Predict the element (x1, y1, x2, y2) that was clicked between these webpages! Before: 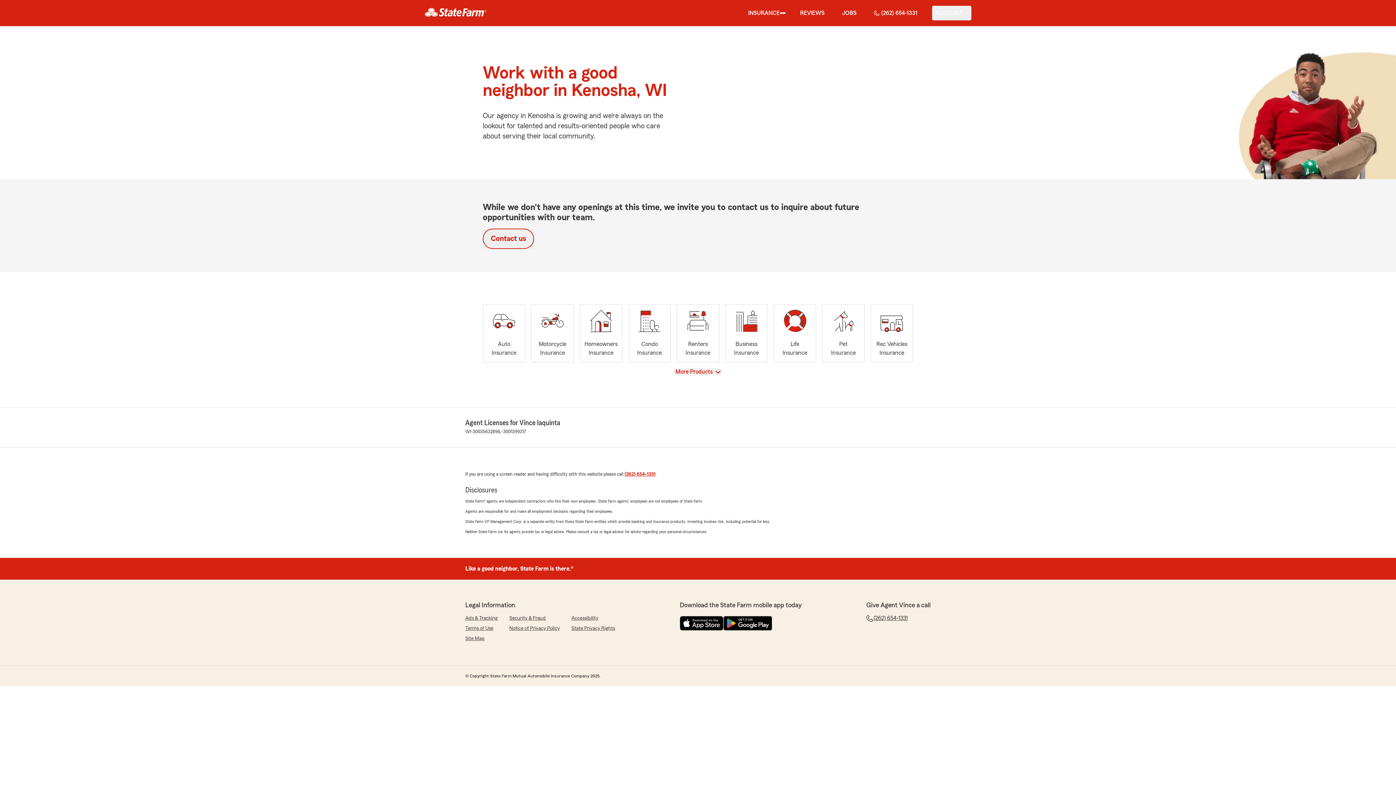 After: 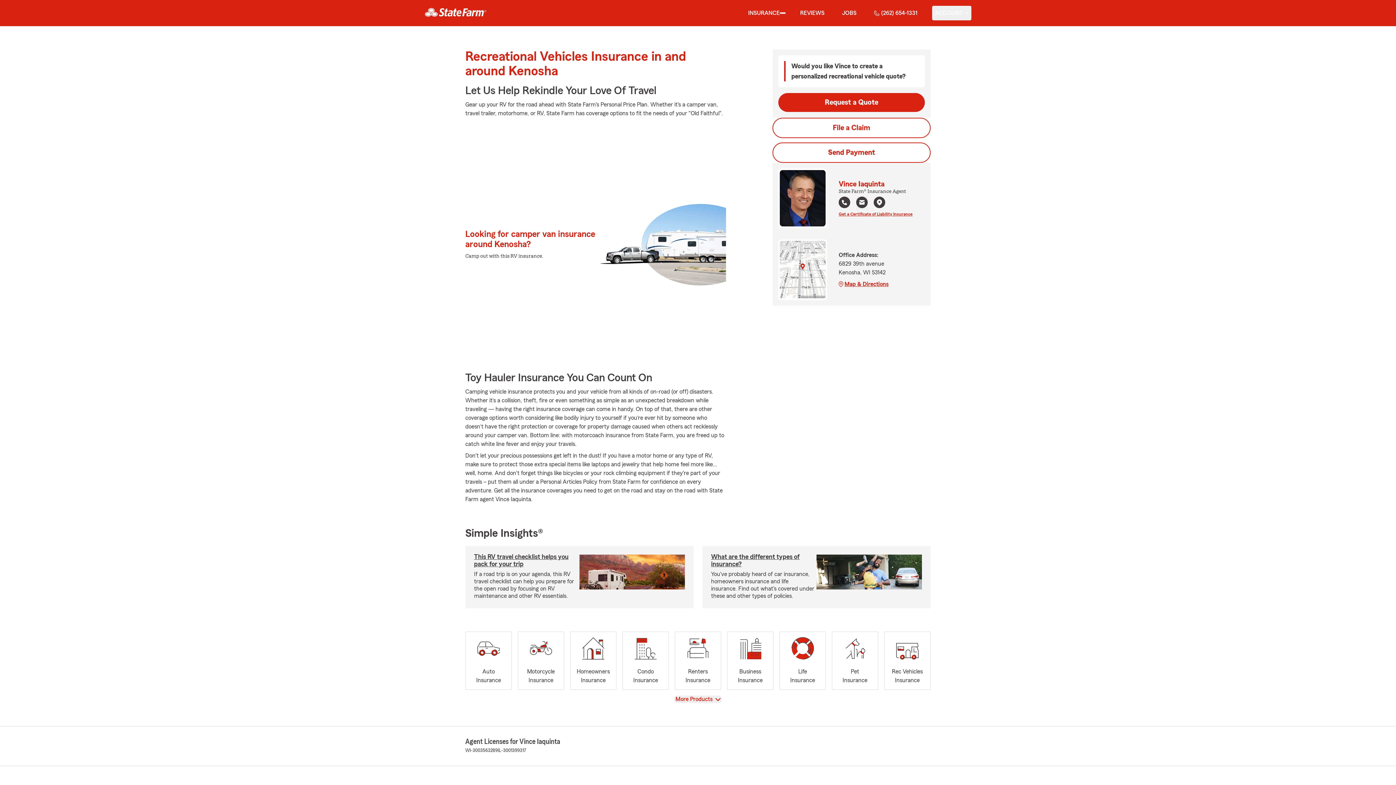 Action: label: Rec Vehicles
Insurance bbox: (870, 304, 913, 362)